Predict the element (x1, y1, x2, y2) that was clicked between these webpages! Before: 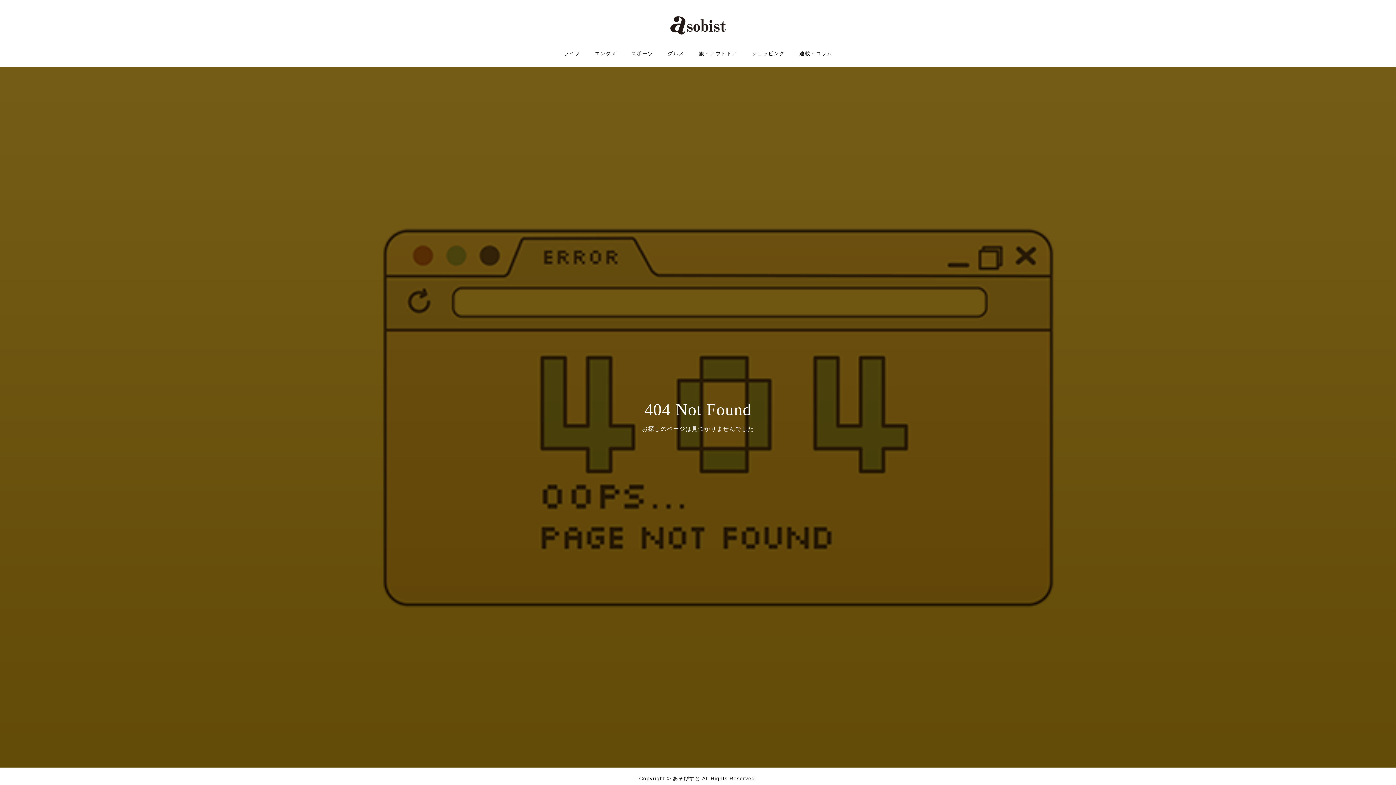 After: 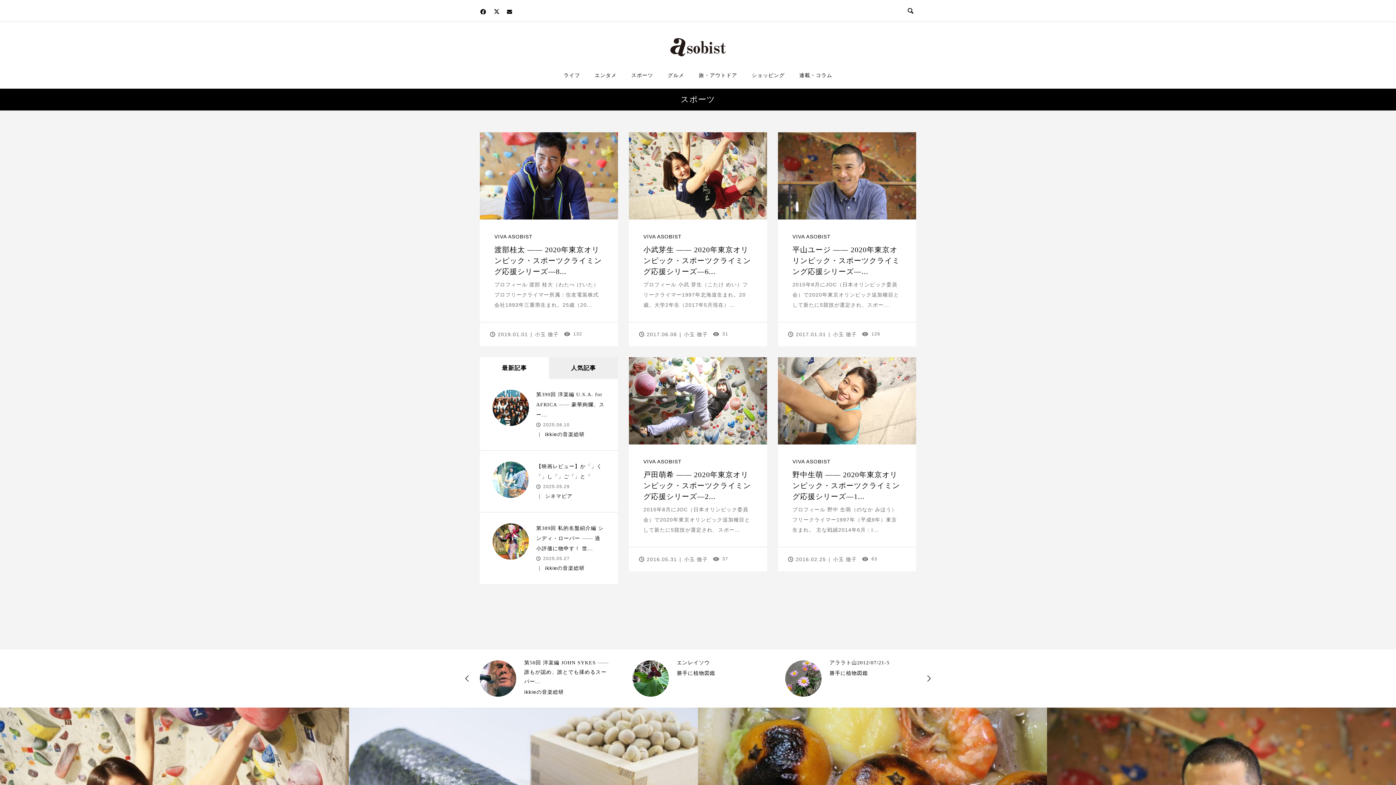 Action: label: スポーツ bbox: (624, 40, 660, 66)